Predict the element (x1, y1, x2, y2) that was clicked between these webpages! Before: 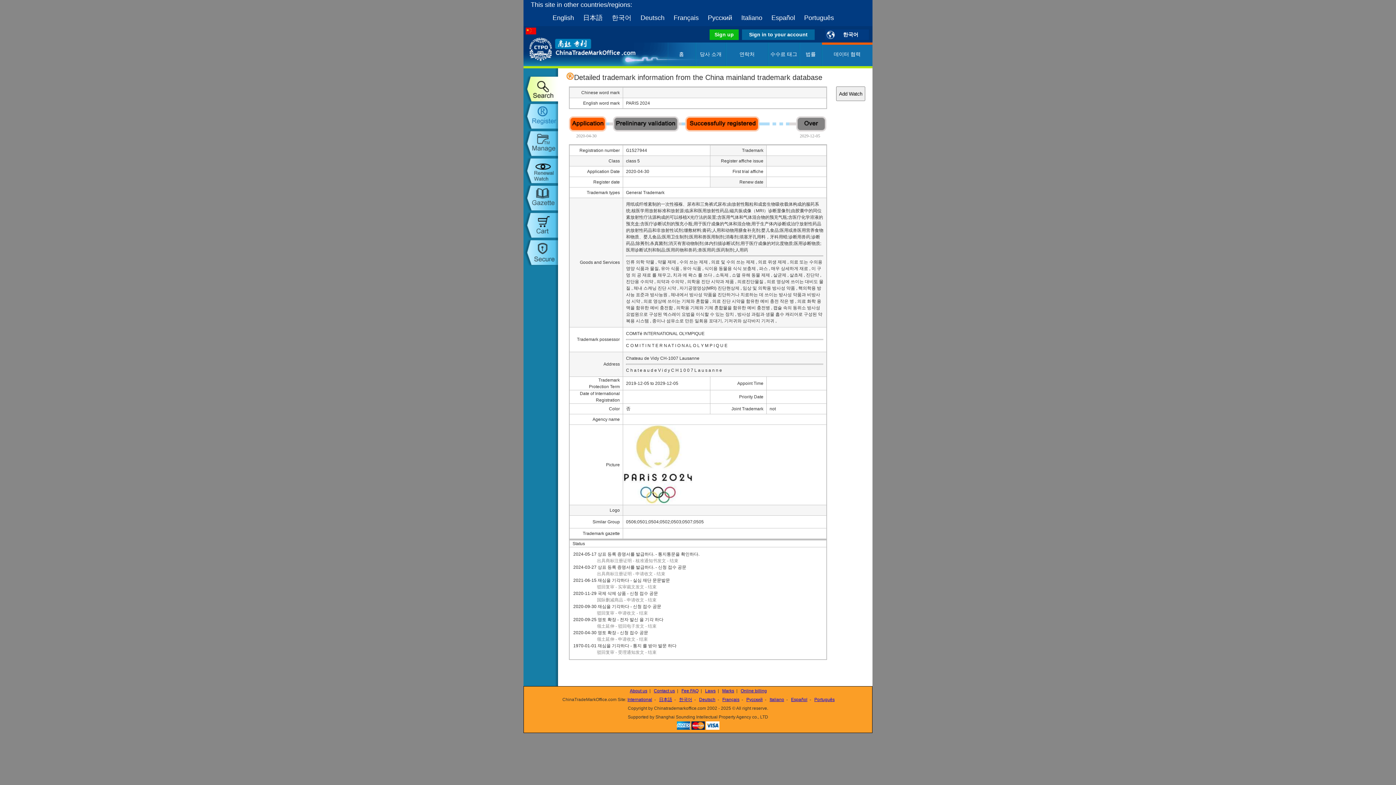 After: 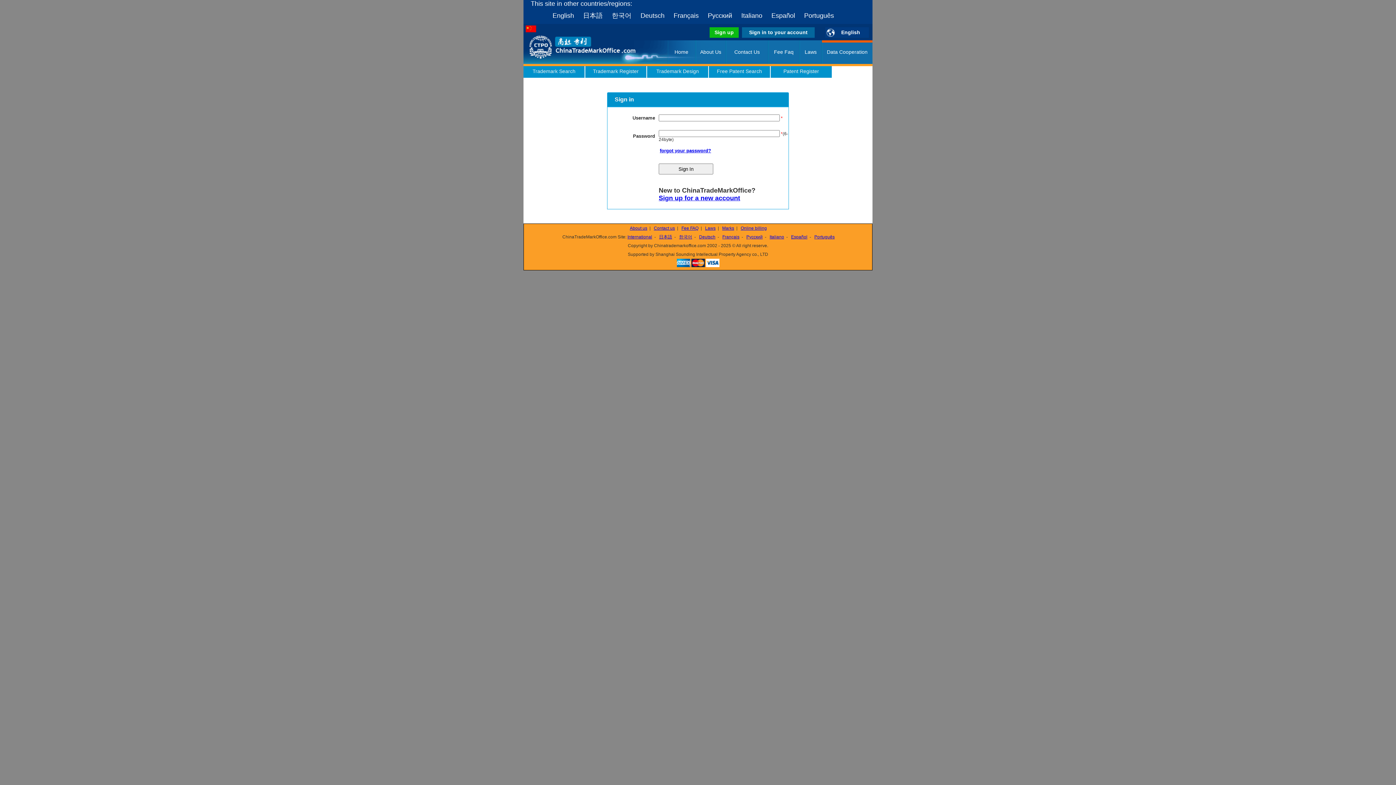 Action: bbox: (523, 130, 558, 157) label: trademark manage